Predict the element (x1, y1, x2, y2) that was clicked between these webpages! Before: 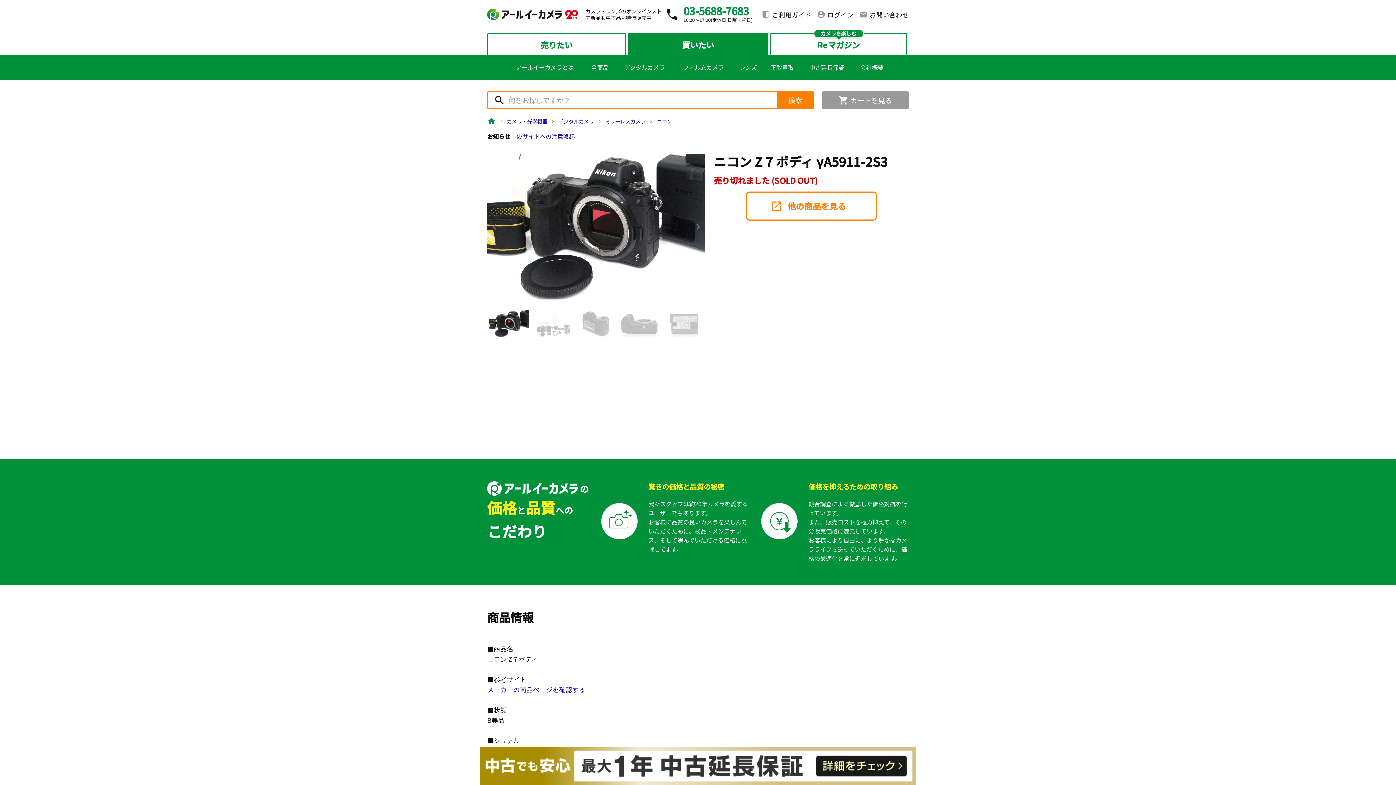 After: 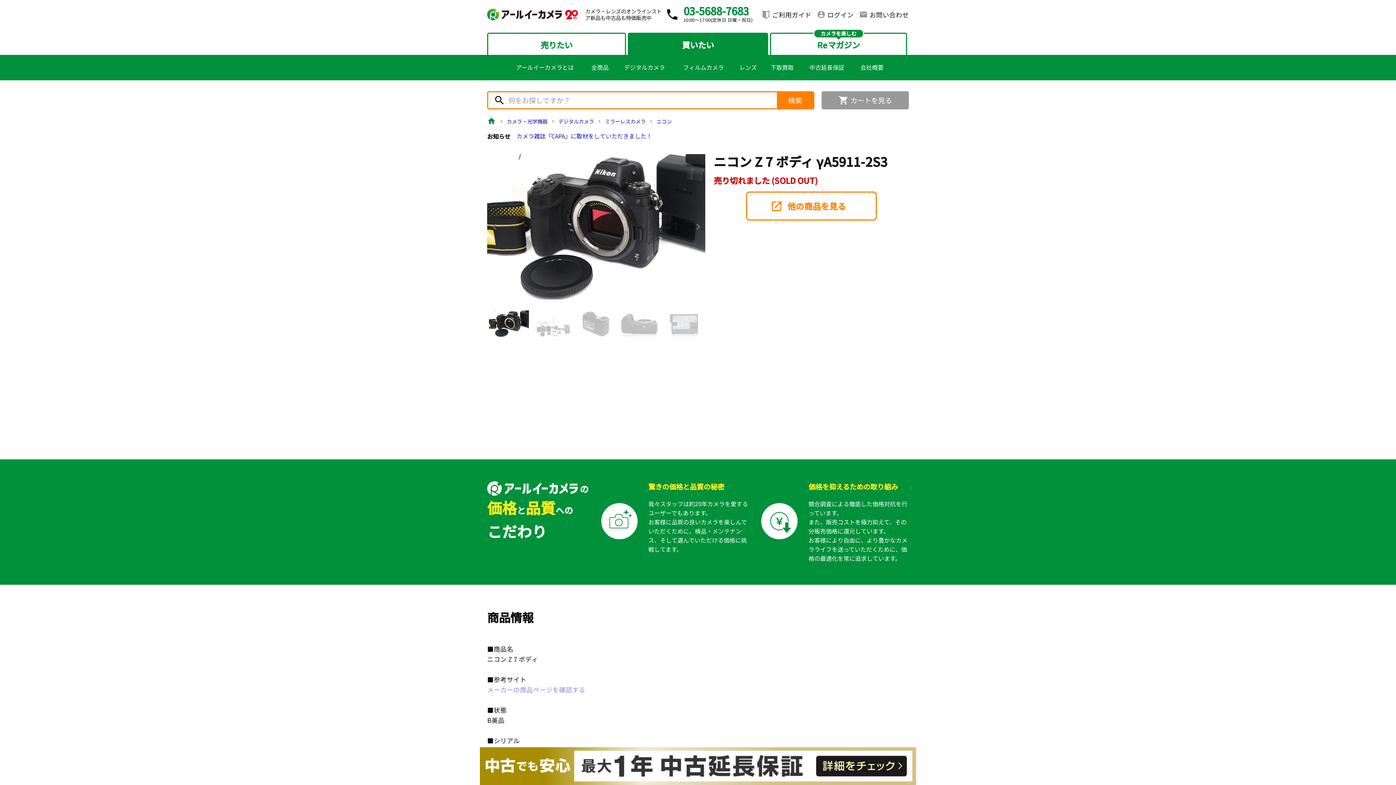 Action: label: メーカーの商品ページを確認する bbox: (487, 685, 585, 694)